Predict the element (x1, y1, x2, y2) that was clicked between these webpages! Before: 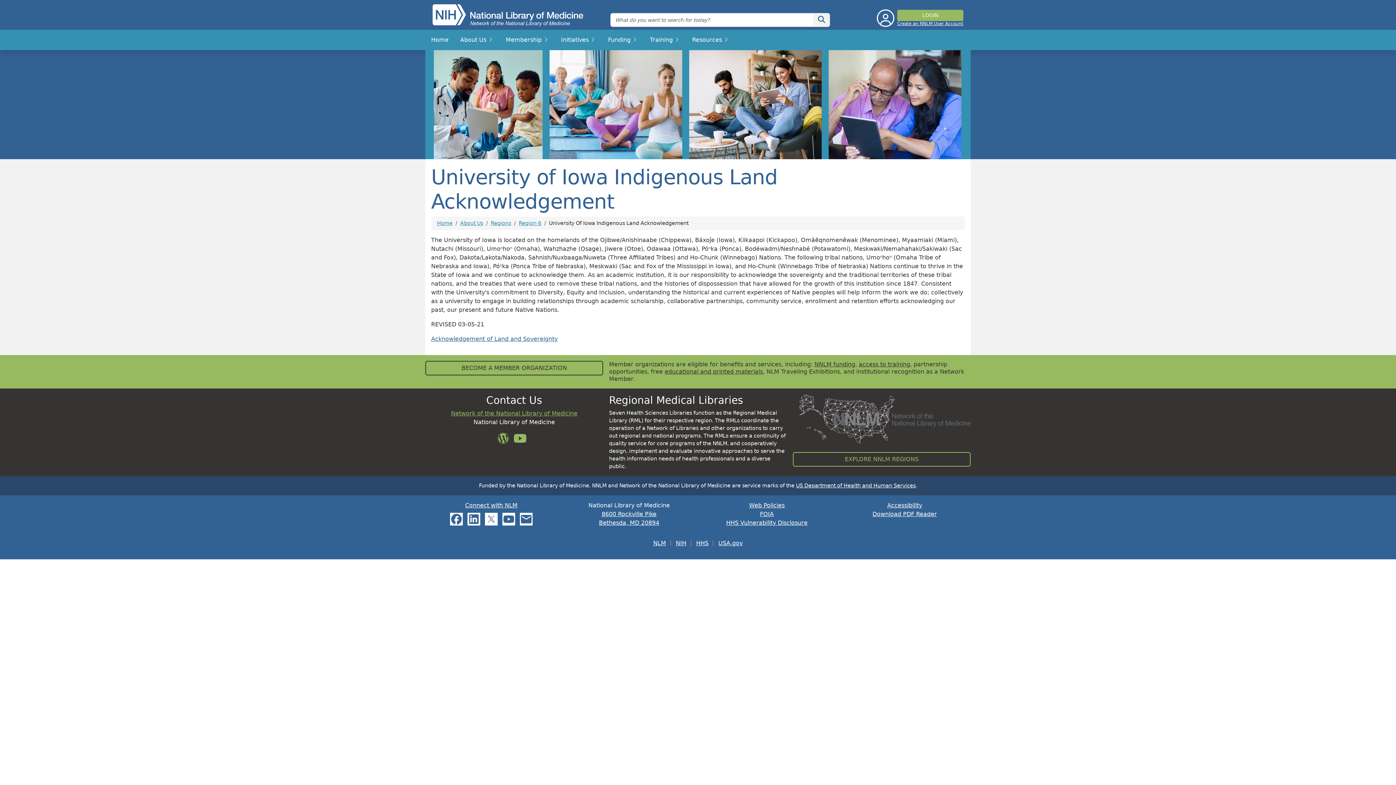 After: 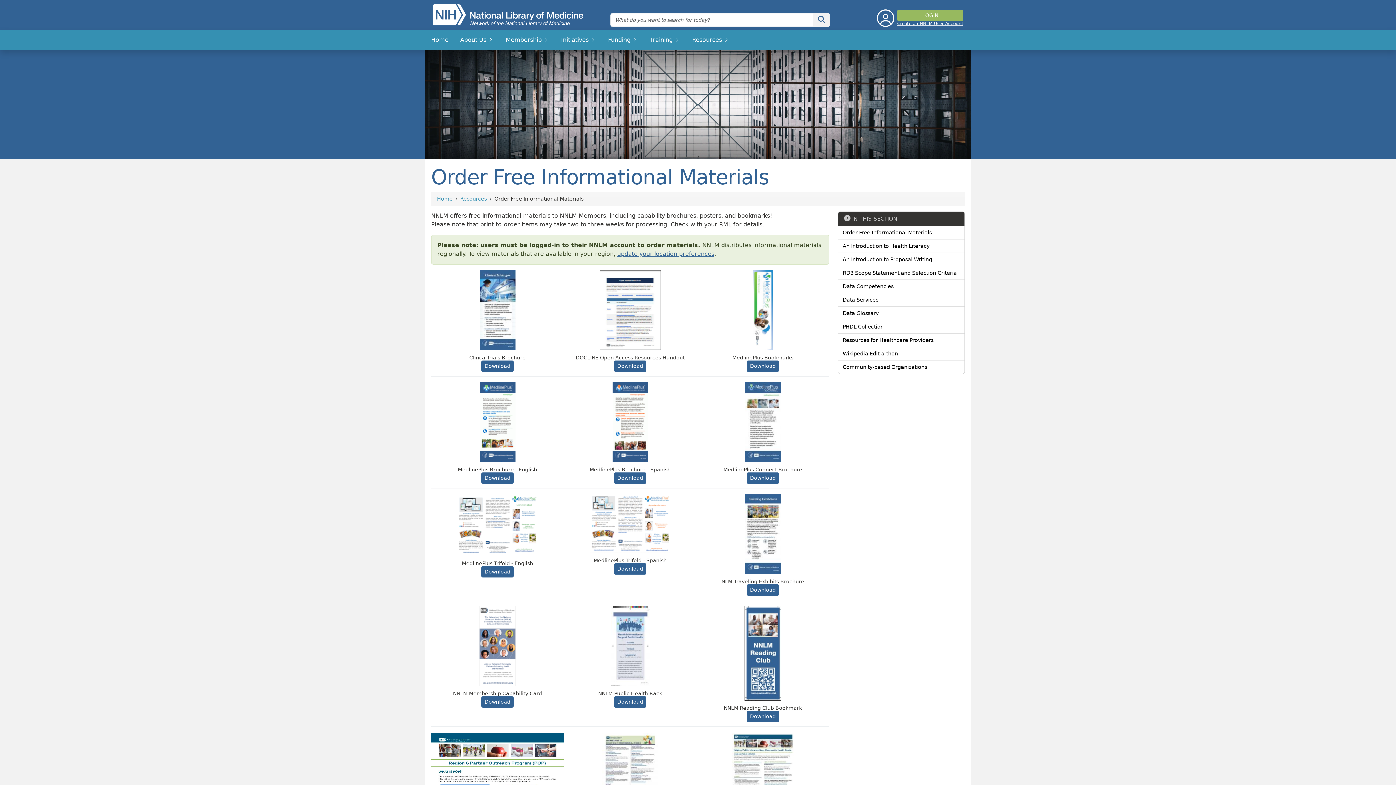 Action: label: educational and printed materials bbox: (664, 368, 763, 375)